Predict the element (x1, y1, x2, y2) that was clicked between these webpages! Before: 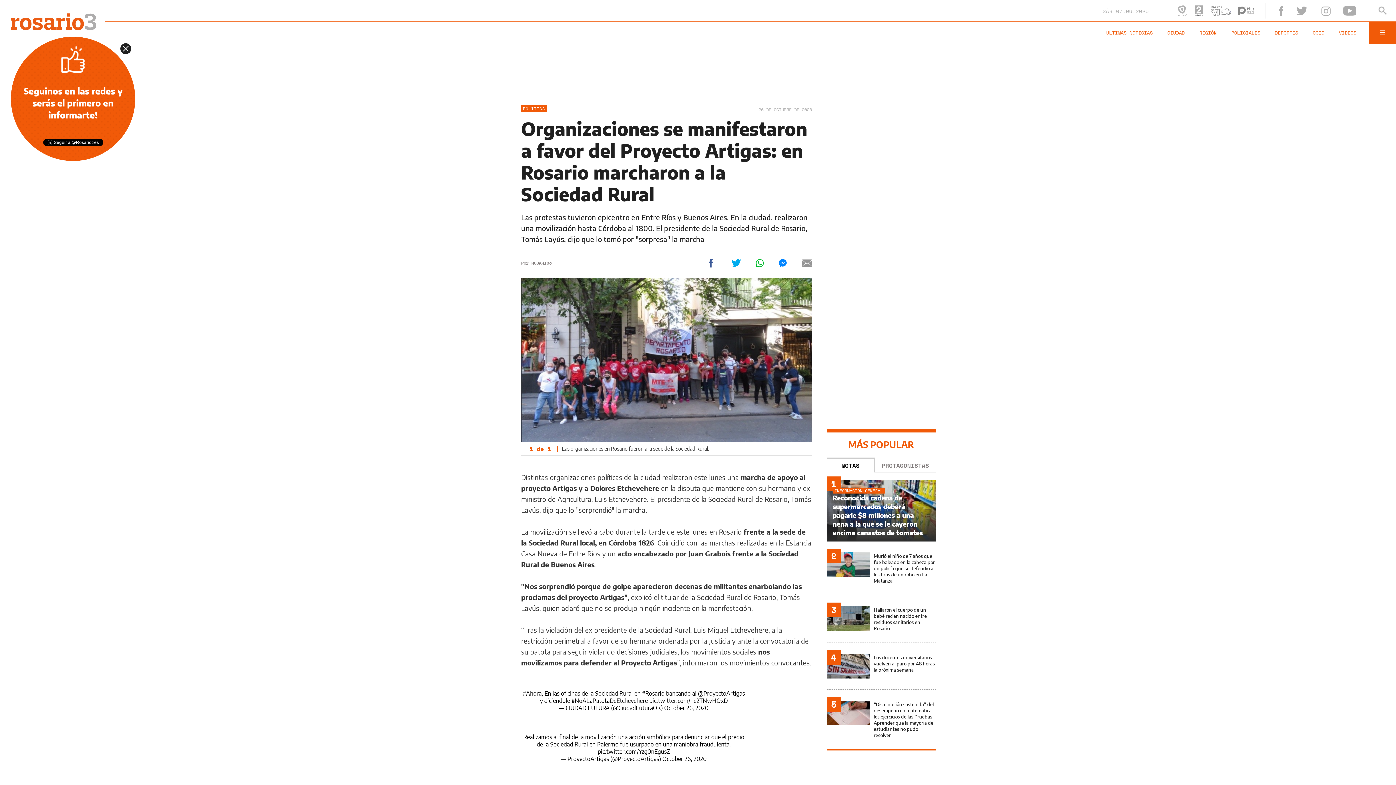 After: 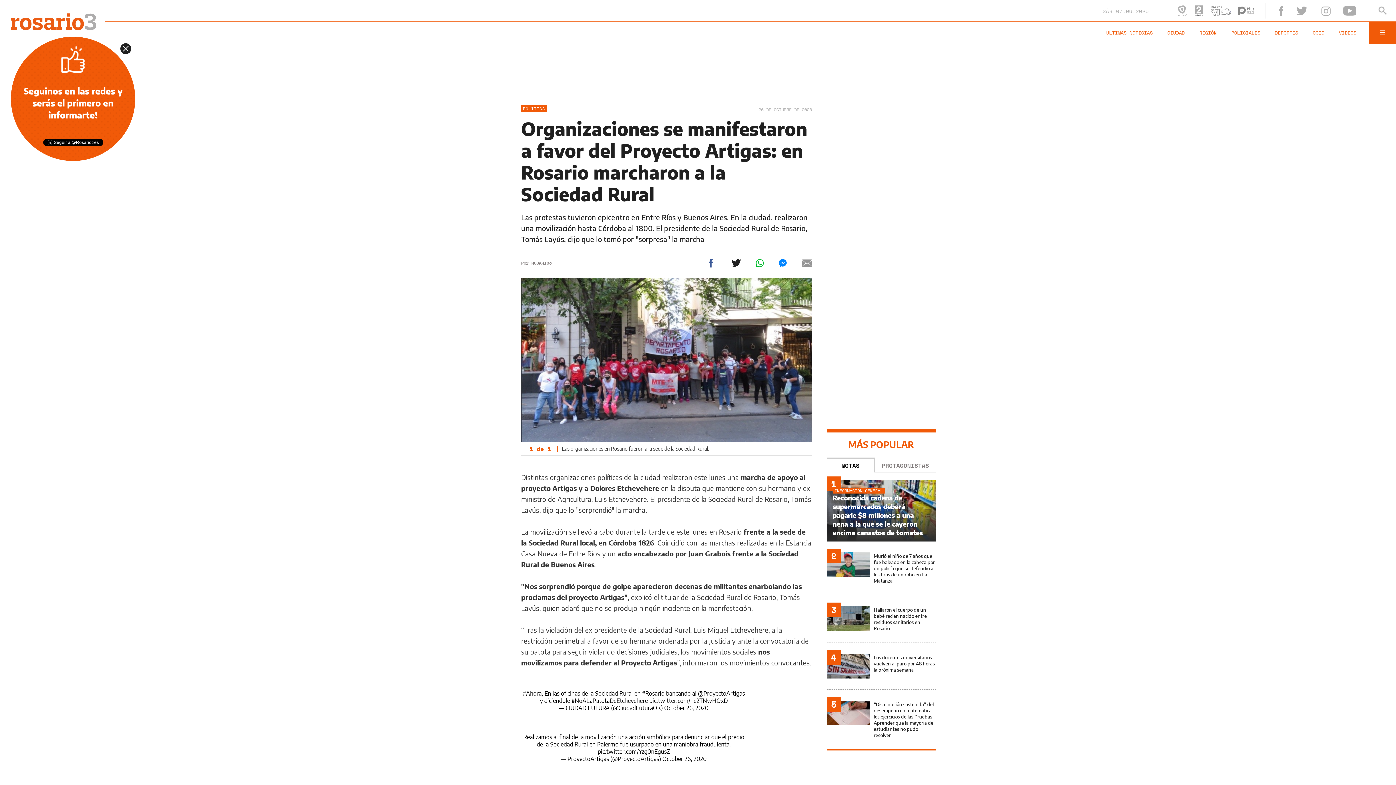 Action: bbox: (731, 259, 741, 267)